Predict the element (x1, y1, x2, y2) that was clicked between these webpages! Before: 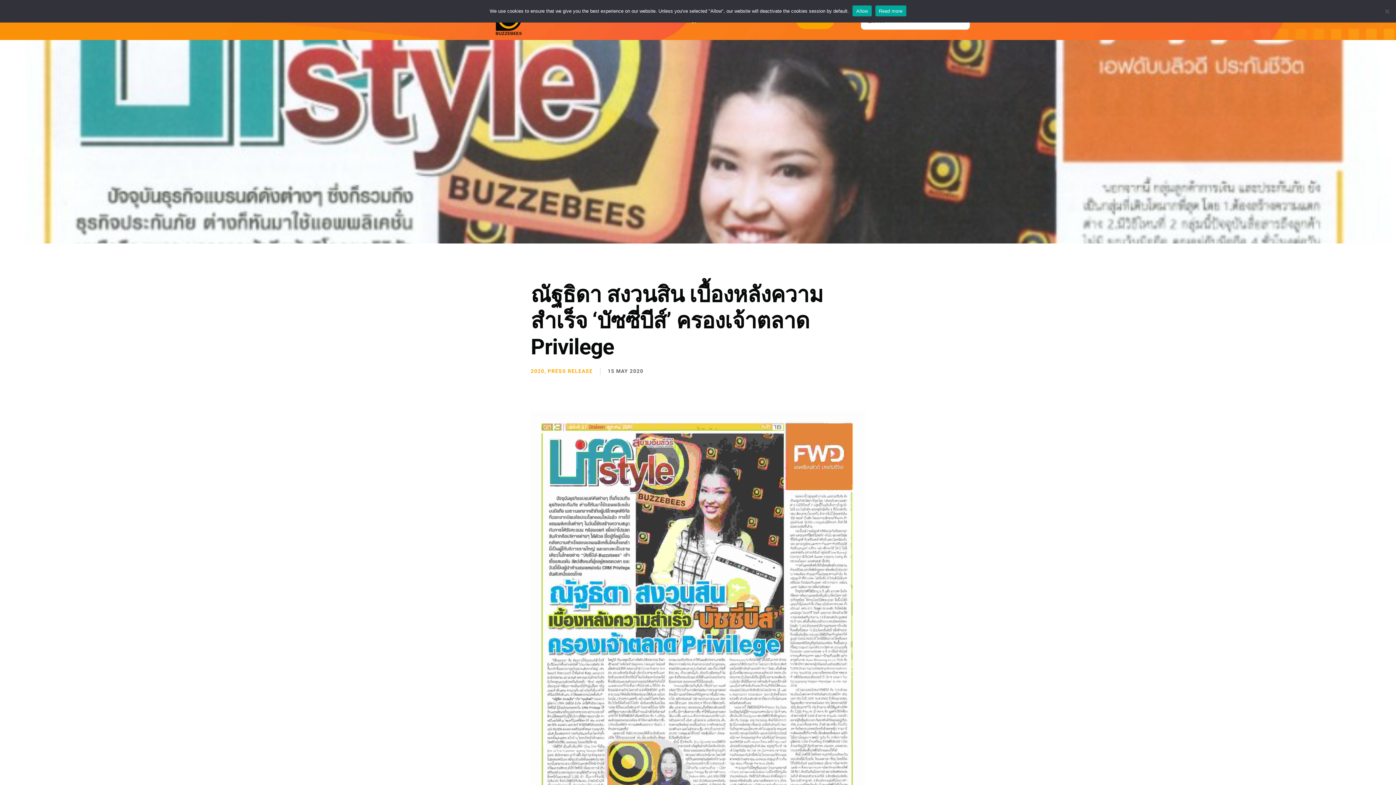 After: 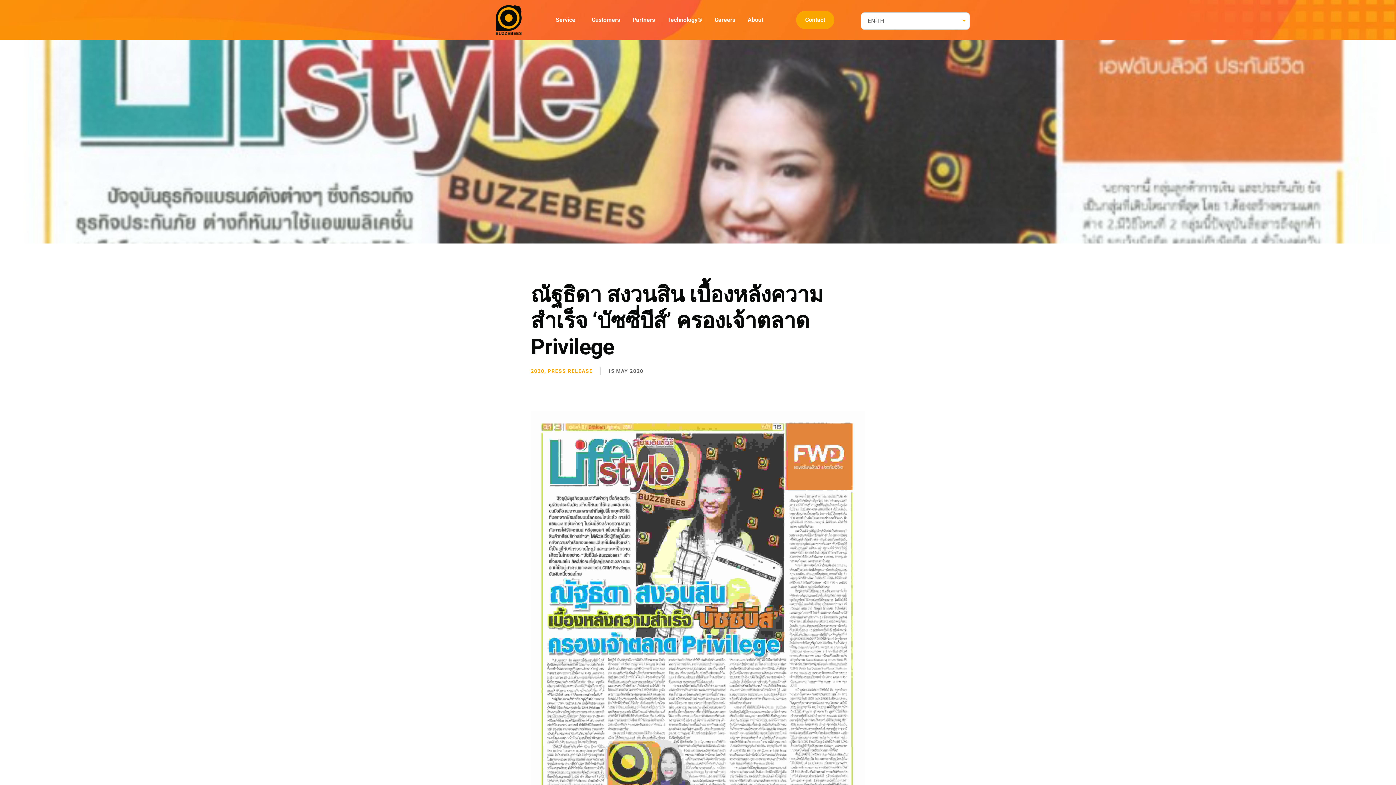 Action: bbox: (852, 5, 871, 16) label: Allow